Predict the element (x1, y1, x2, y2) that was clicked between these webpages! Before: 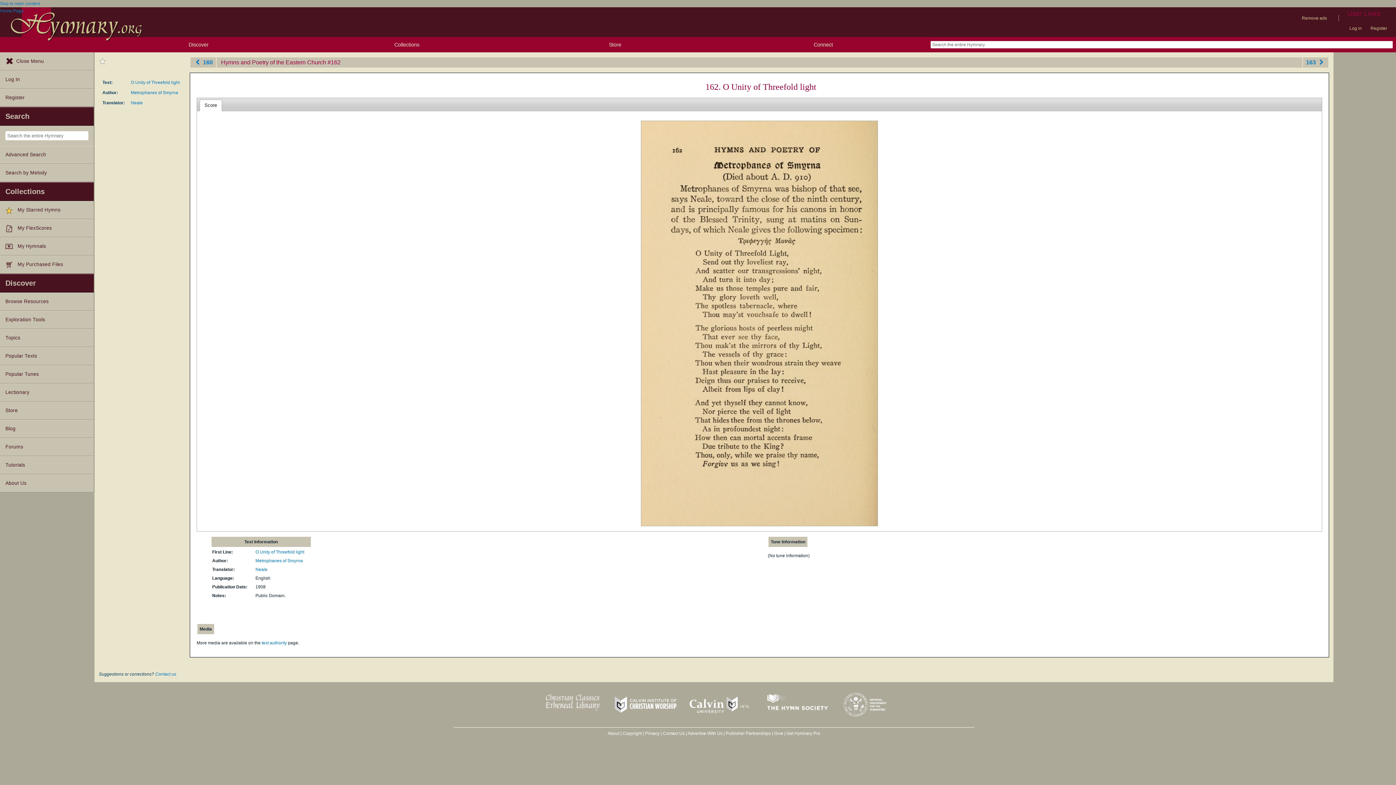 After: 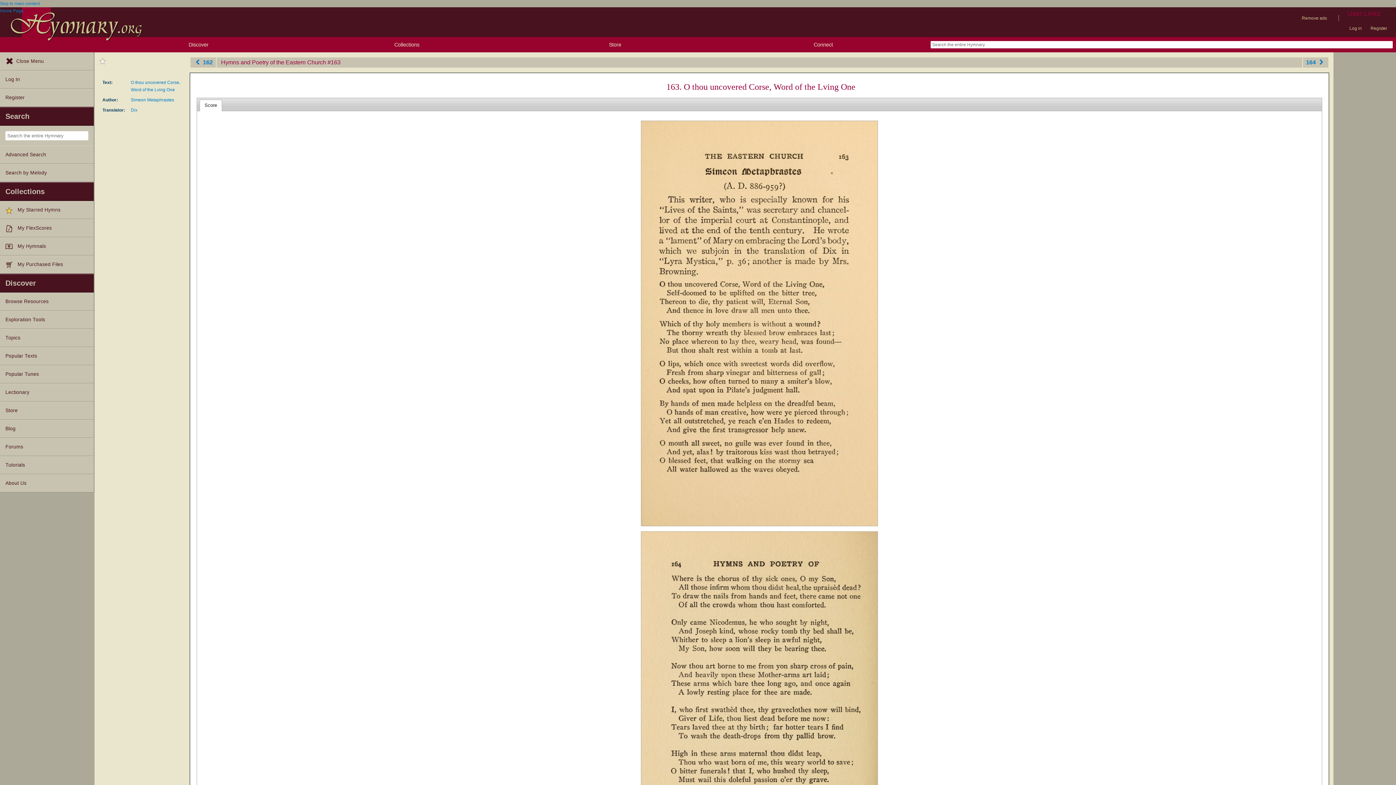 Action: bbox: (1303, 57, 1328, 67) label: 163 